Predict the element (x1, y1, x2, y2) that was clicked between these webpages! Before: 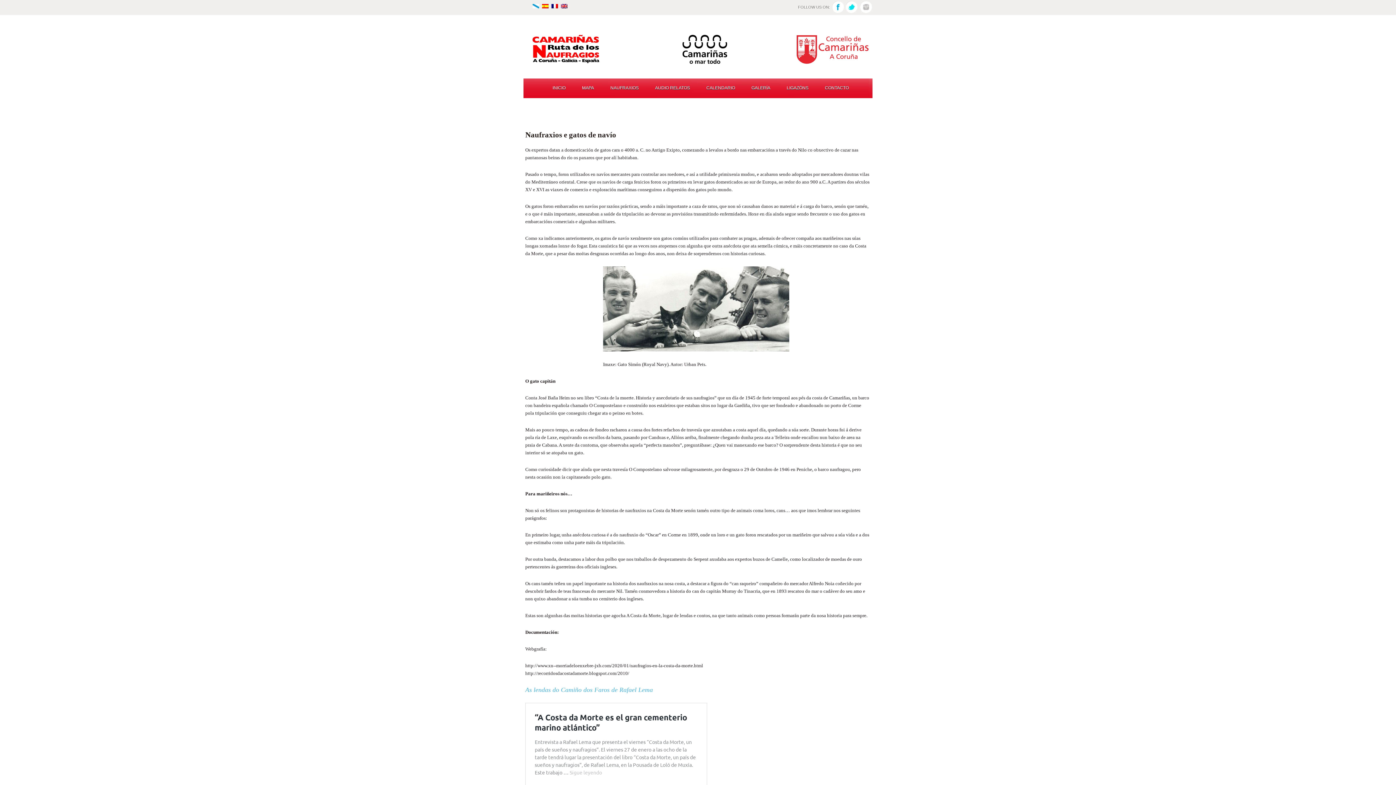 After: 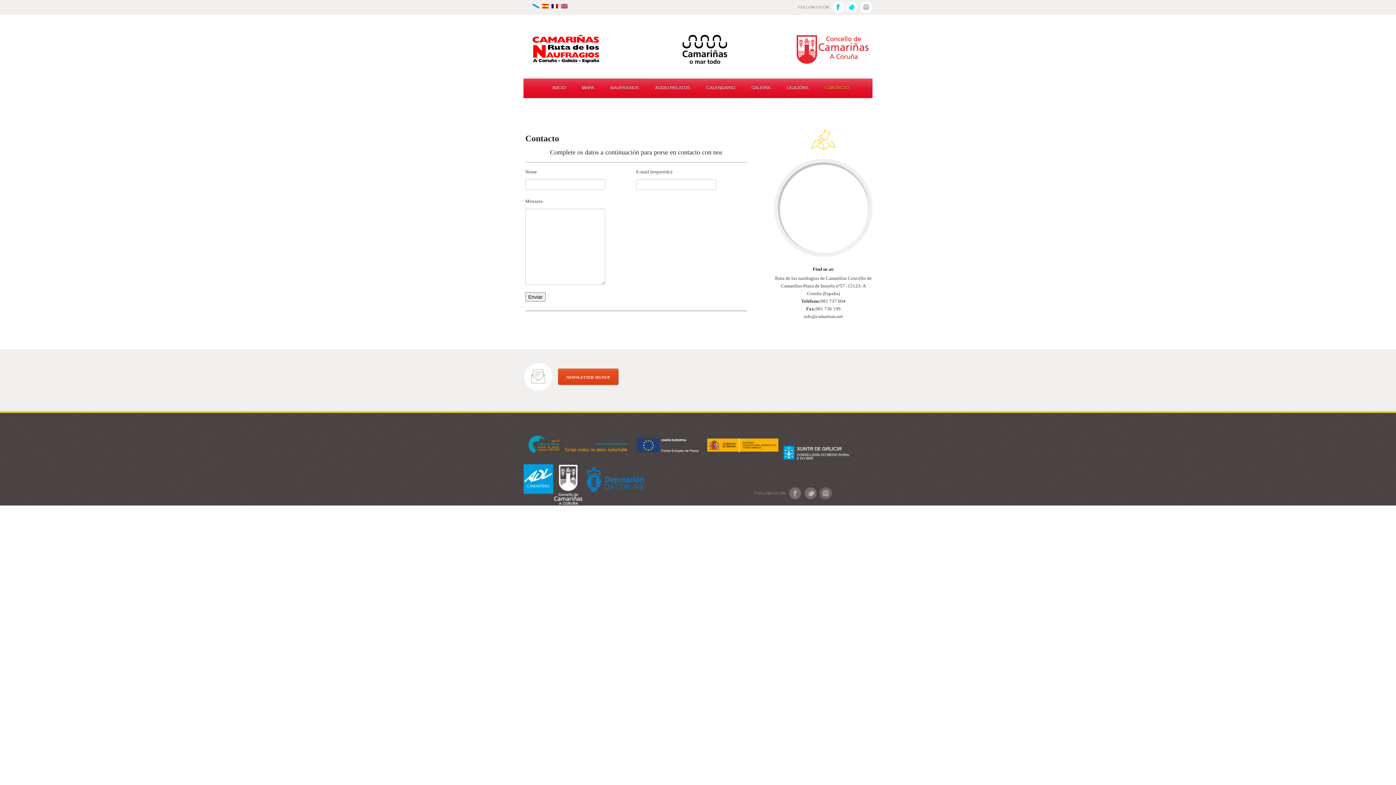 Action: label: CONTACTO bbox: (825, 78, 849, 97)